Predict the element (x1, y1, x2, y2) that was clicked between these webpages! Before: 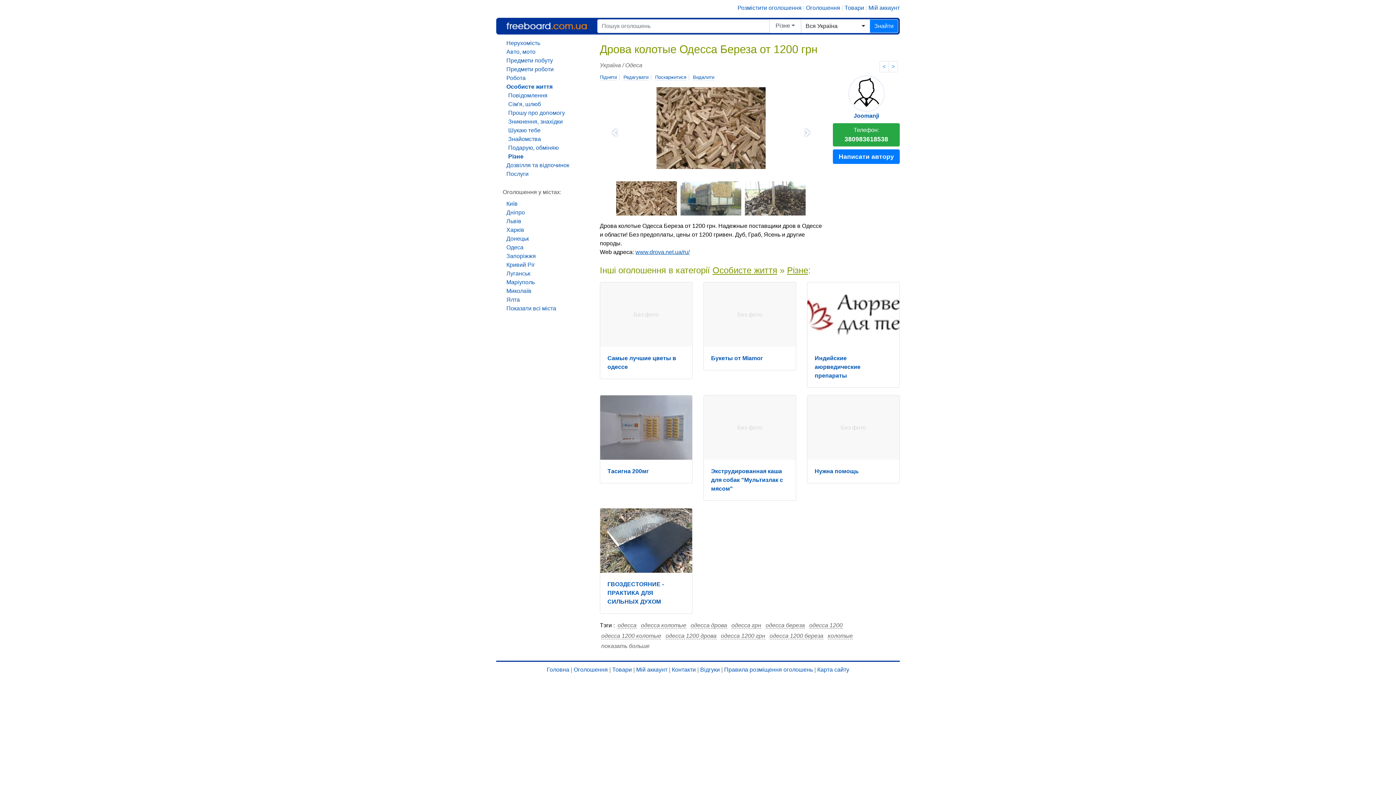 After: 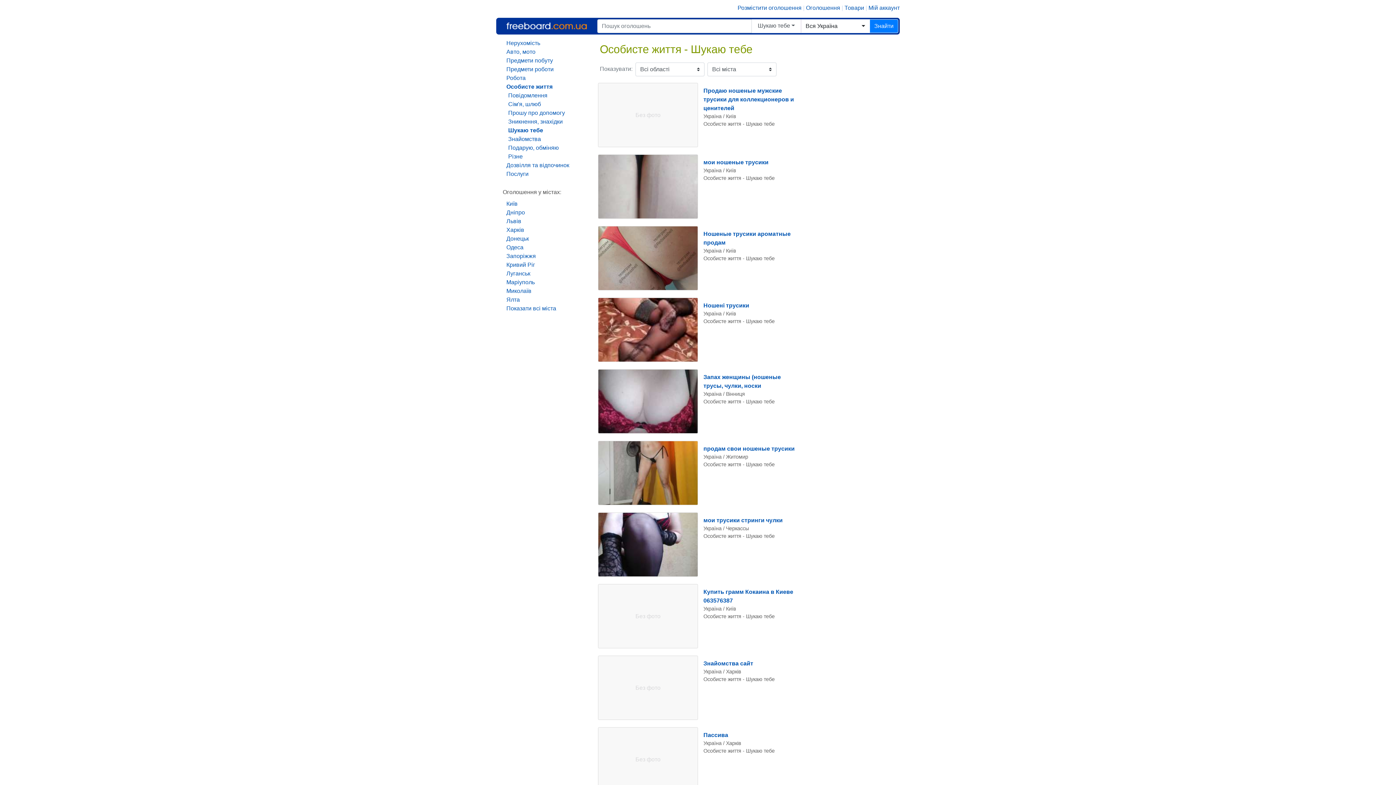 Action: label: Шукаю тебе bbox: (508, 127, 540, 133)